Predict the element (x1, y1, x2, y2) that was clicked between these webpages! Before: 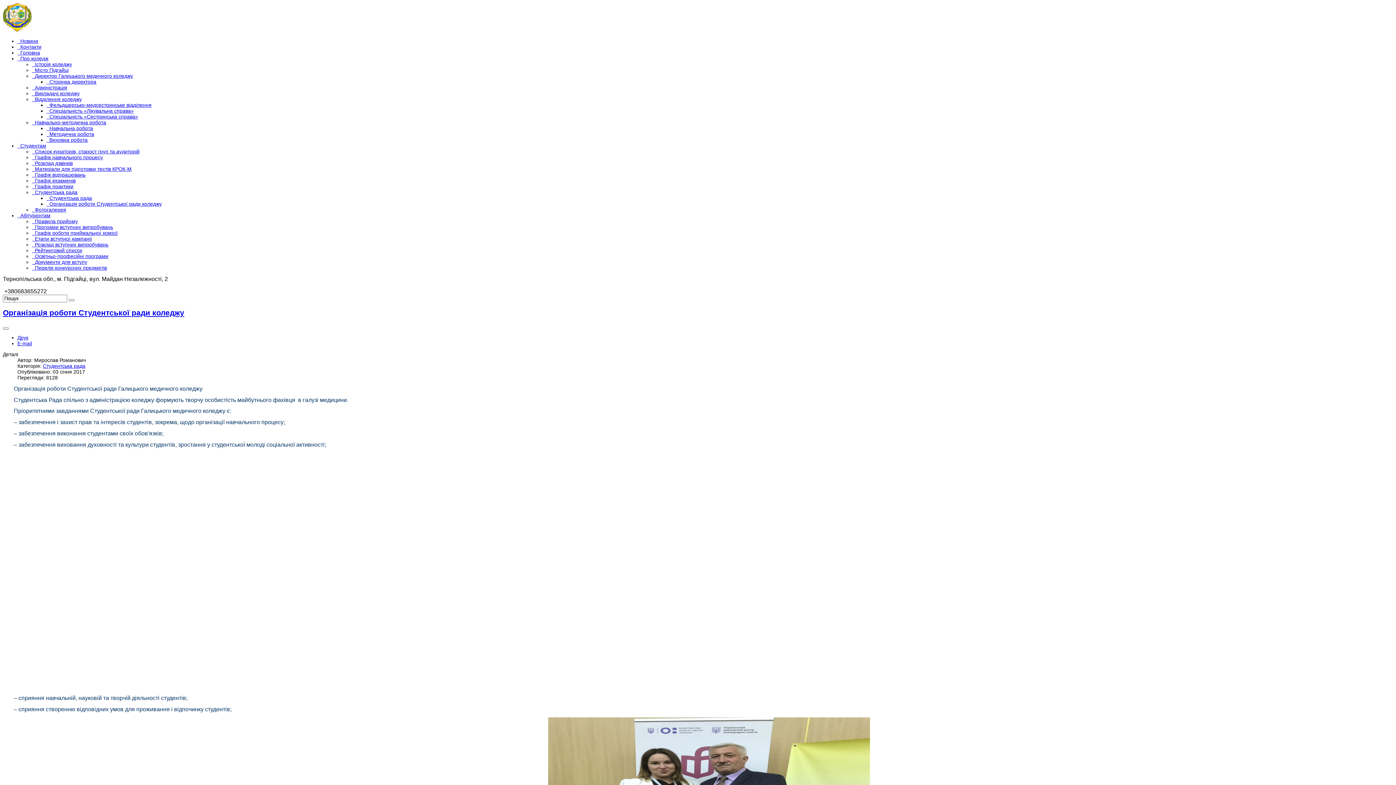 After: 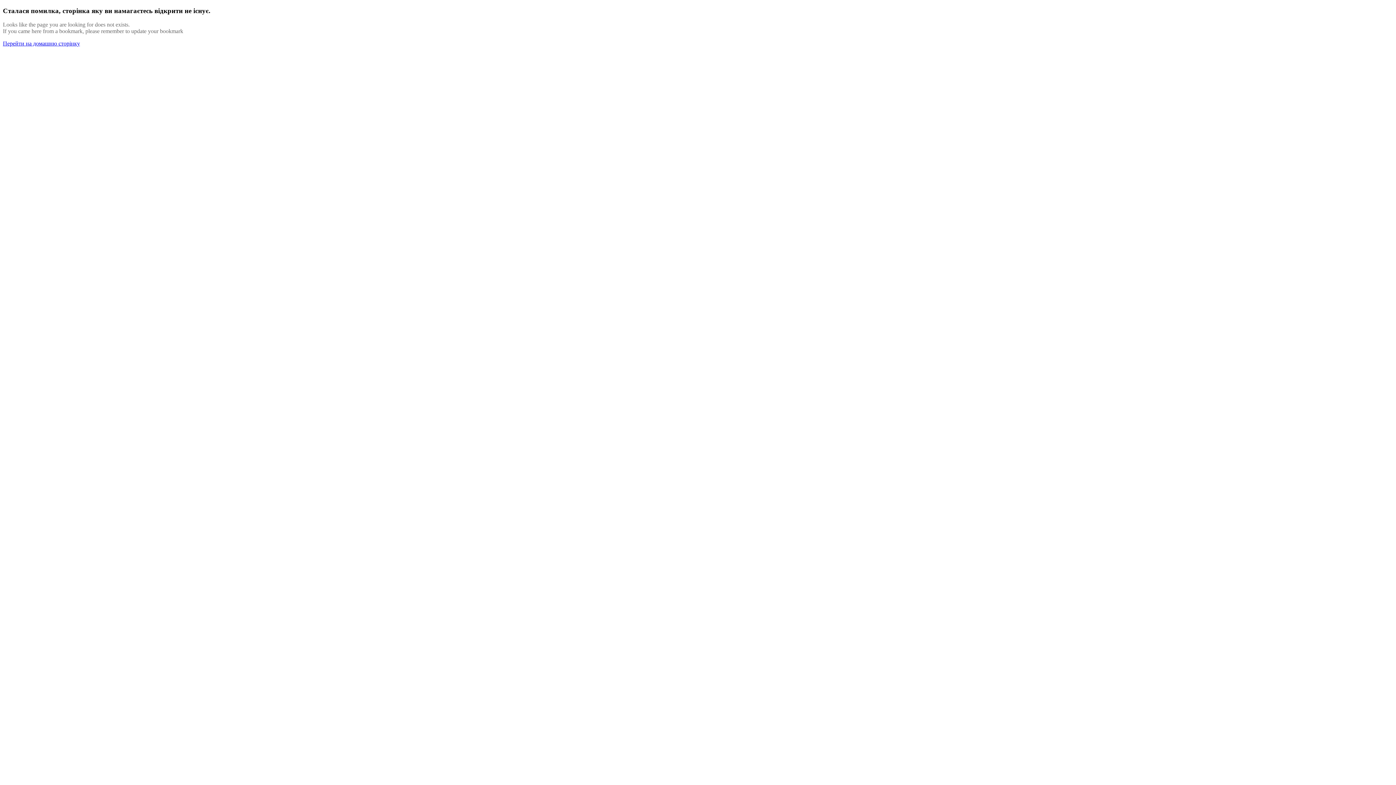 Action: label:   Про коледж bbox: (17, 55, 48, 61)